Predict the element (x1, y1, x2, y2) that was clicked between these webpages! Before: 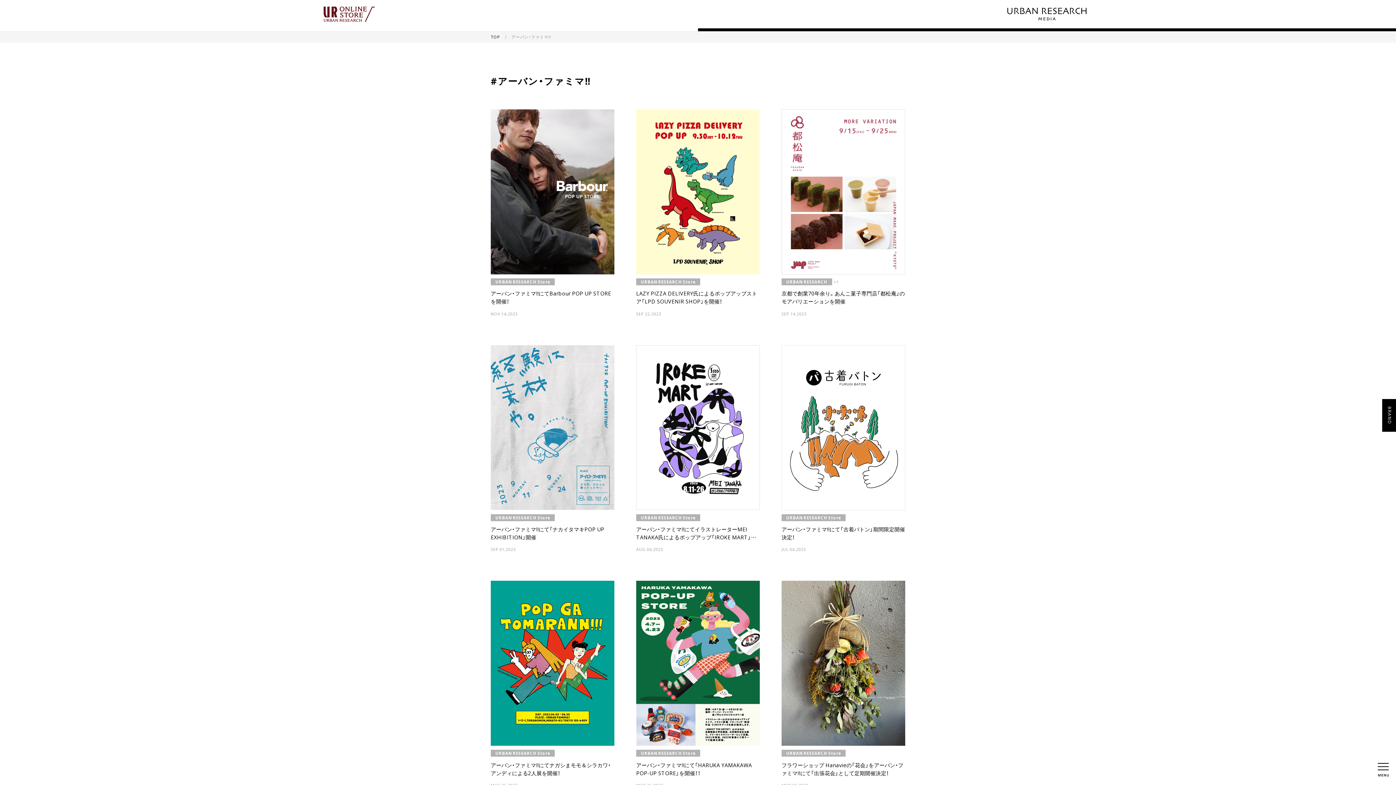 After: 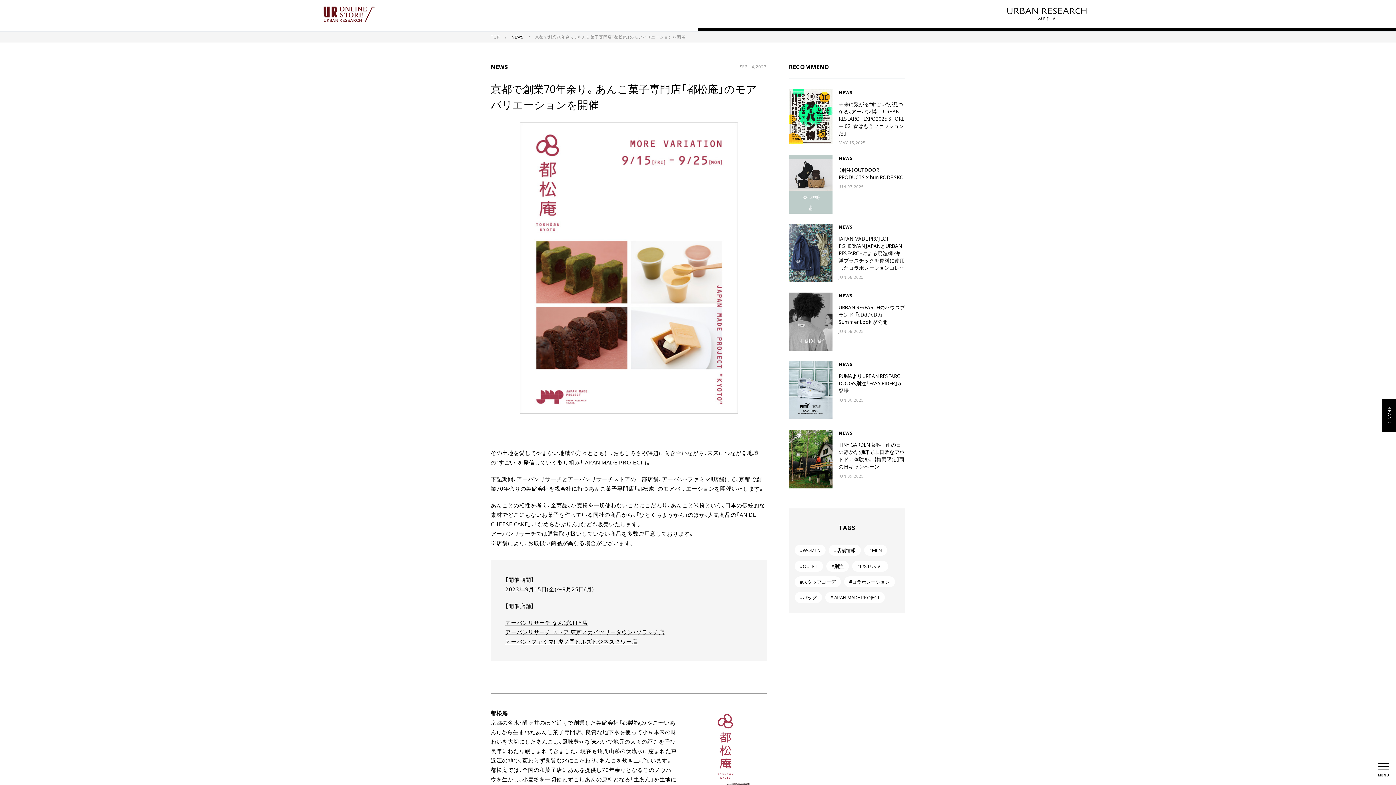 Action: bbox: (781, 109, 905, 274)